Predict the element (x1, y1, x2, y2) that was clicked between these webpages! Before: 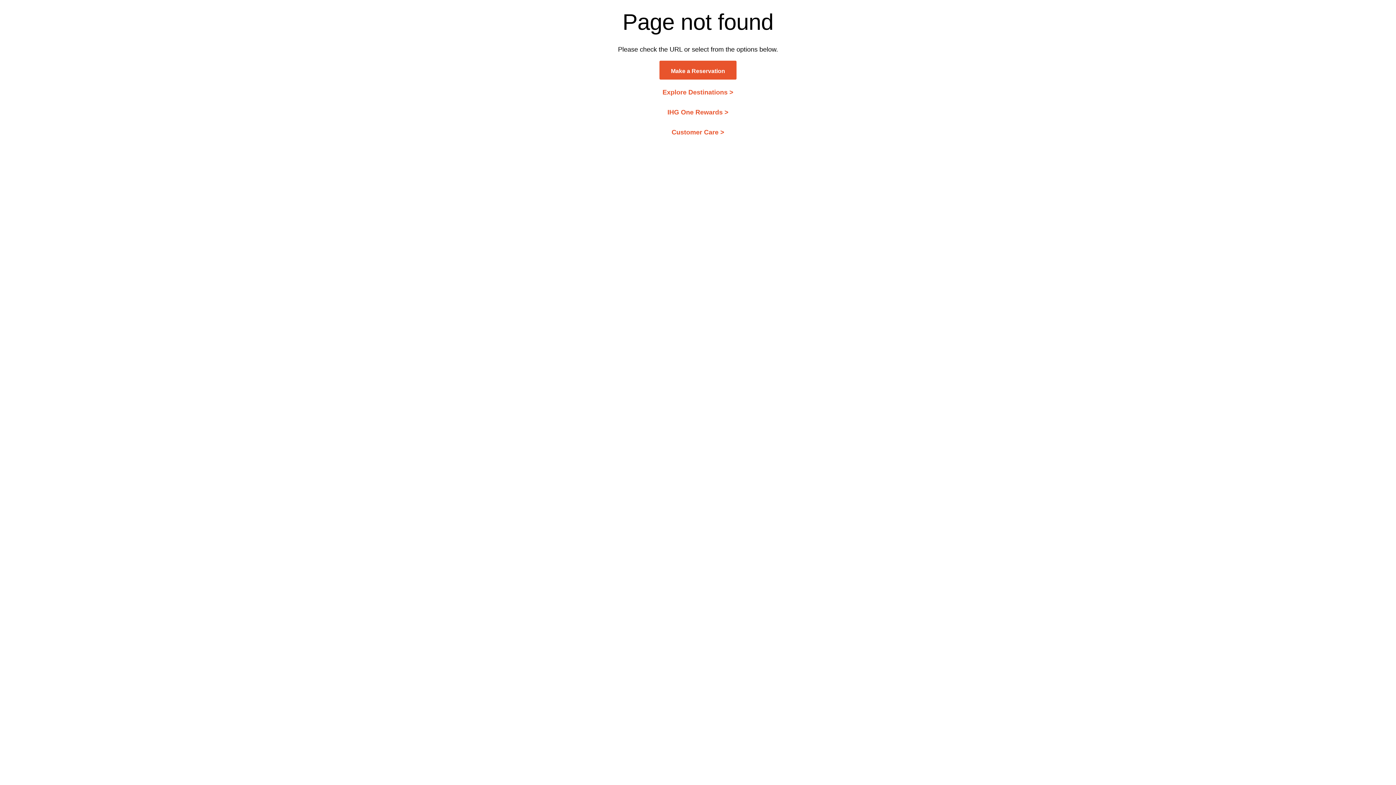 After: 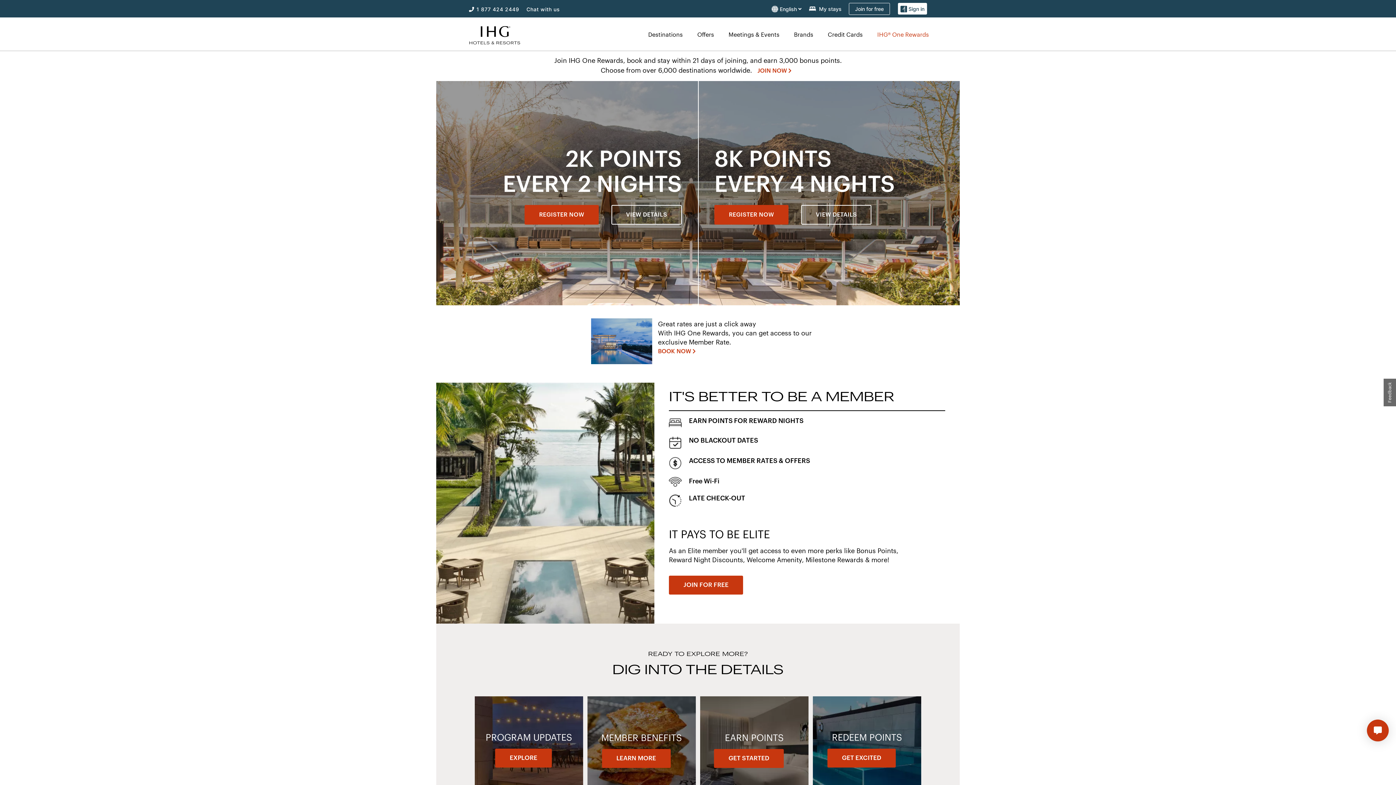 Action: label: IHG One Rewards > bbox: (667, 109, 728, 115)